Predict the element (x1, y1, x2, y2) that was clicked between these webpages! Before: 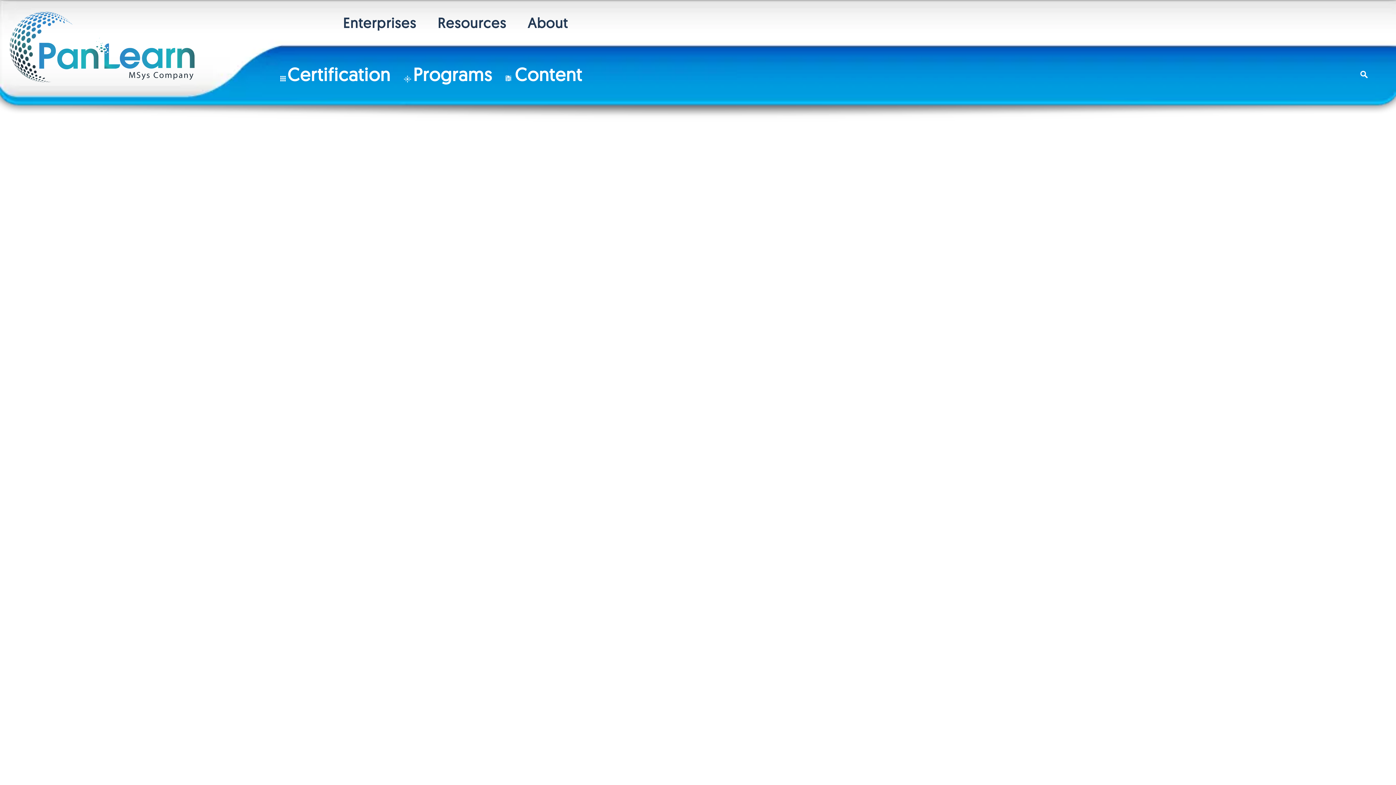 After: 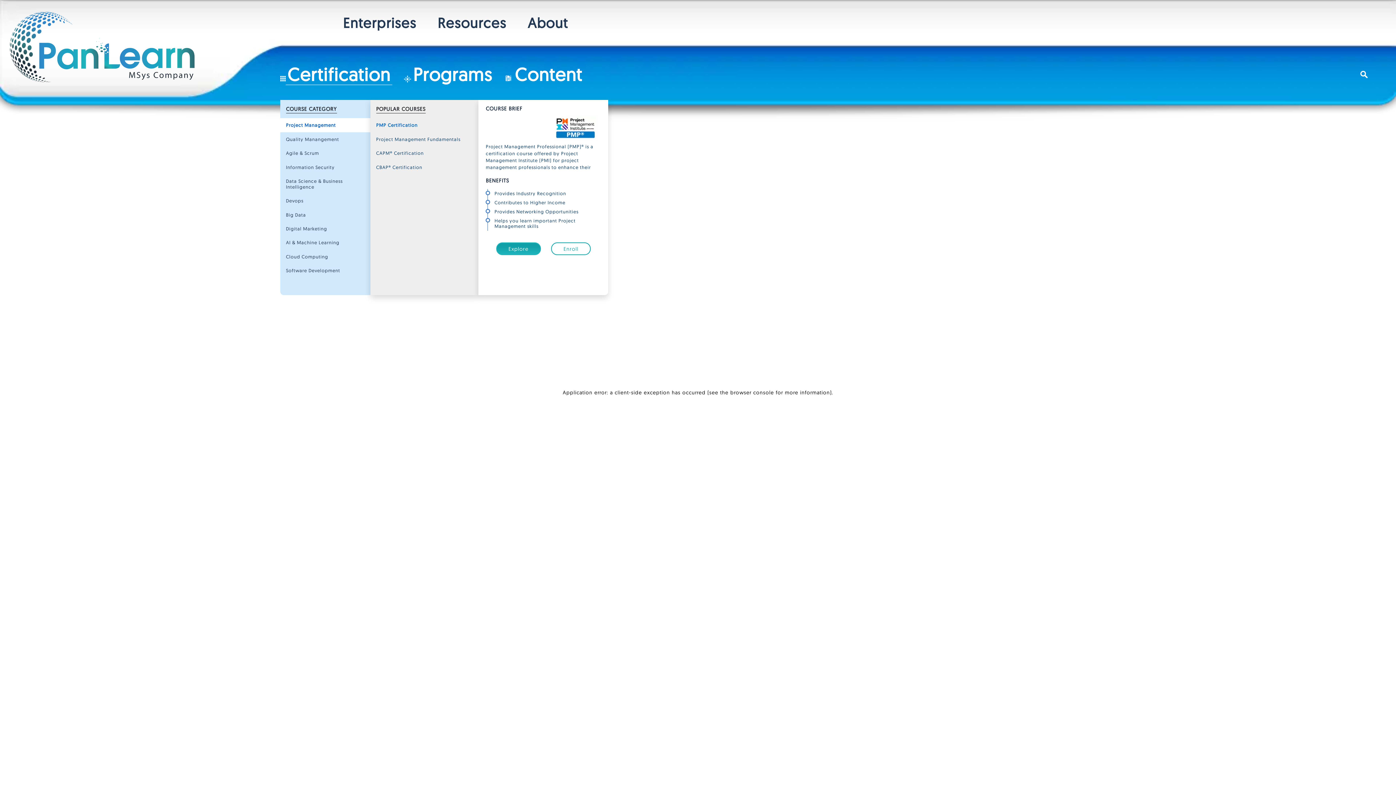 Action: bbox: (285, 48, 392, 100) label: Certification